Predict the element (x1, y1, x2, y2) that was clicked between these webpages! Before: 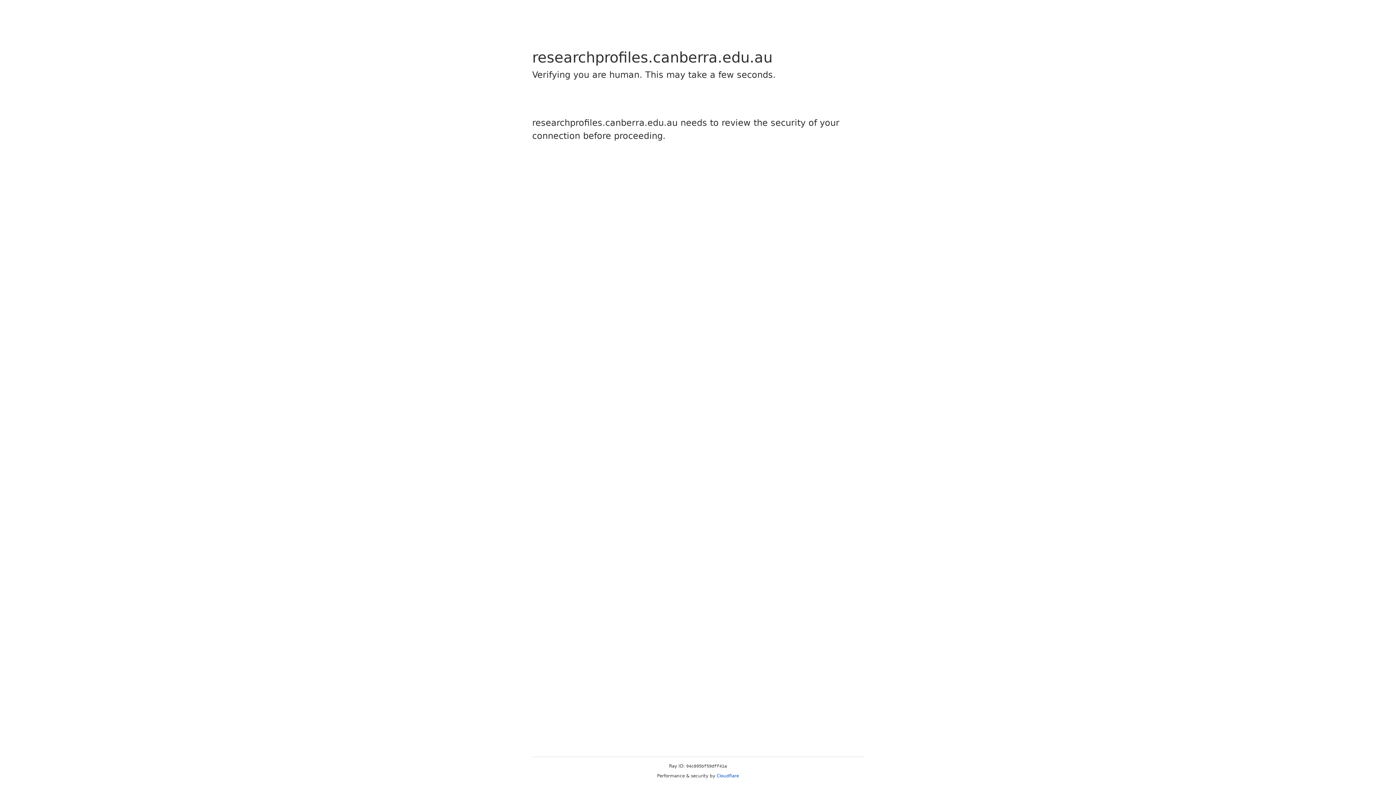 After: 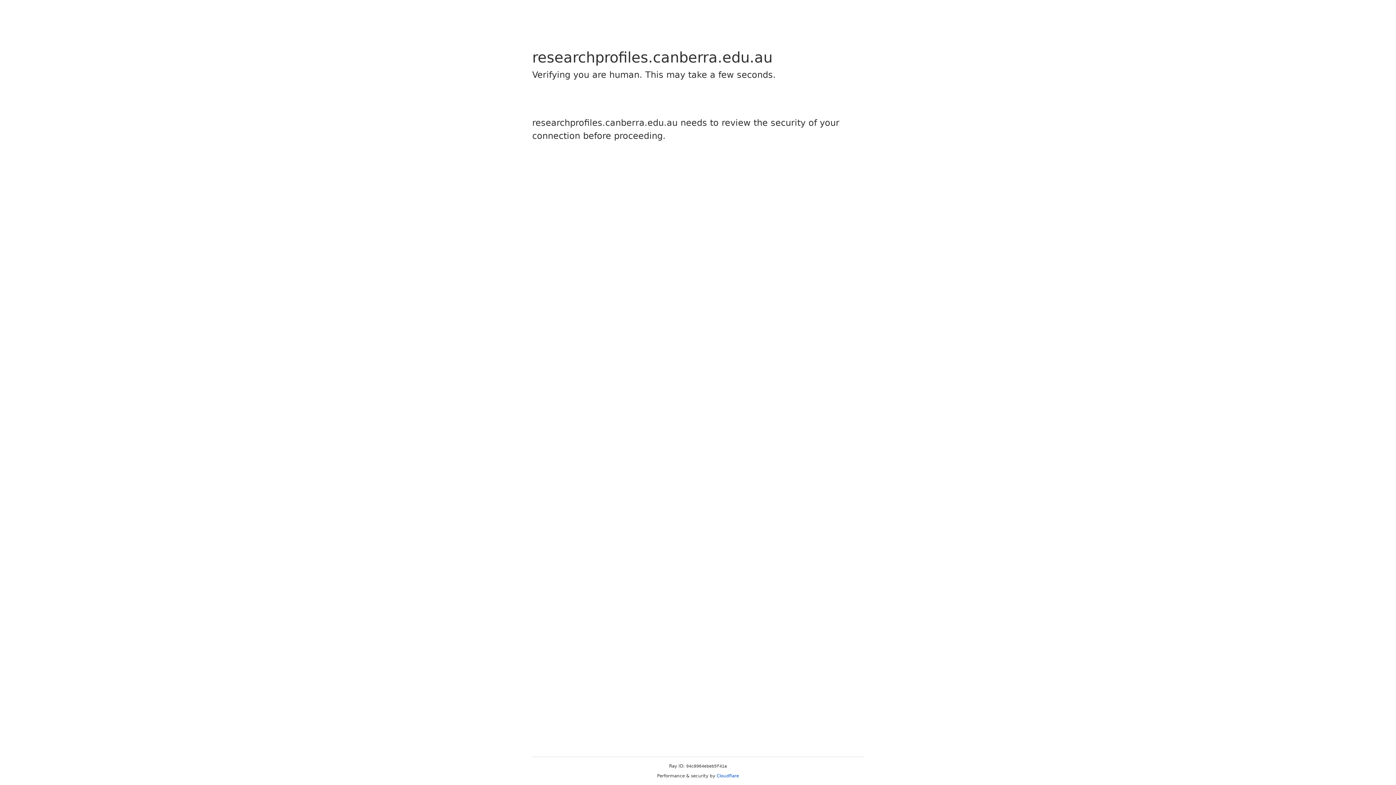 Action: bbox: (716, 773, 739, 778) label: Cloudflare